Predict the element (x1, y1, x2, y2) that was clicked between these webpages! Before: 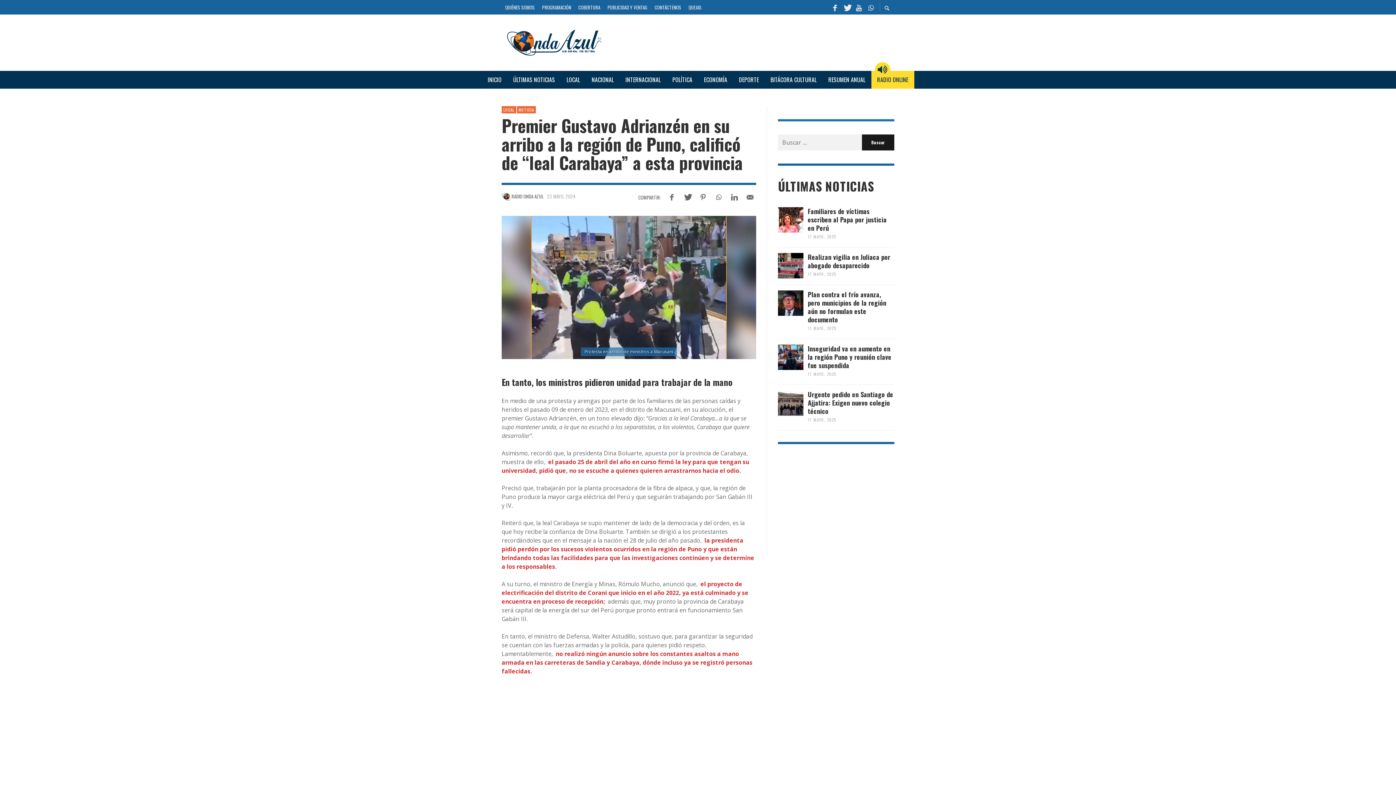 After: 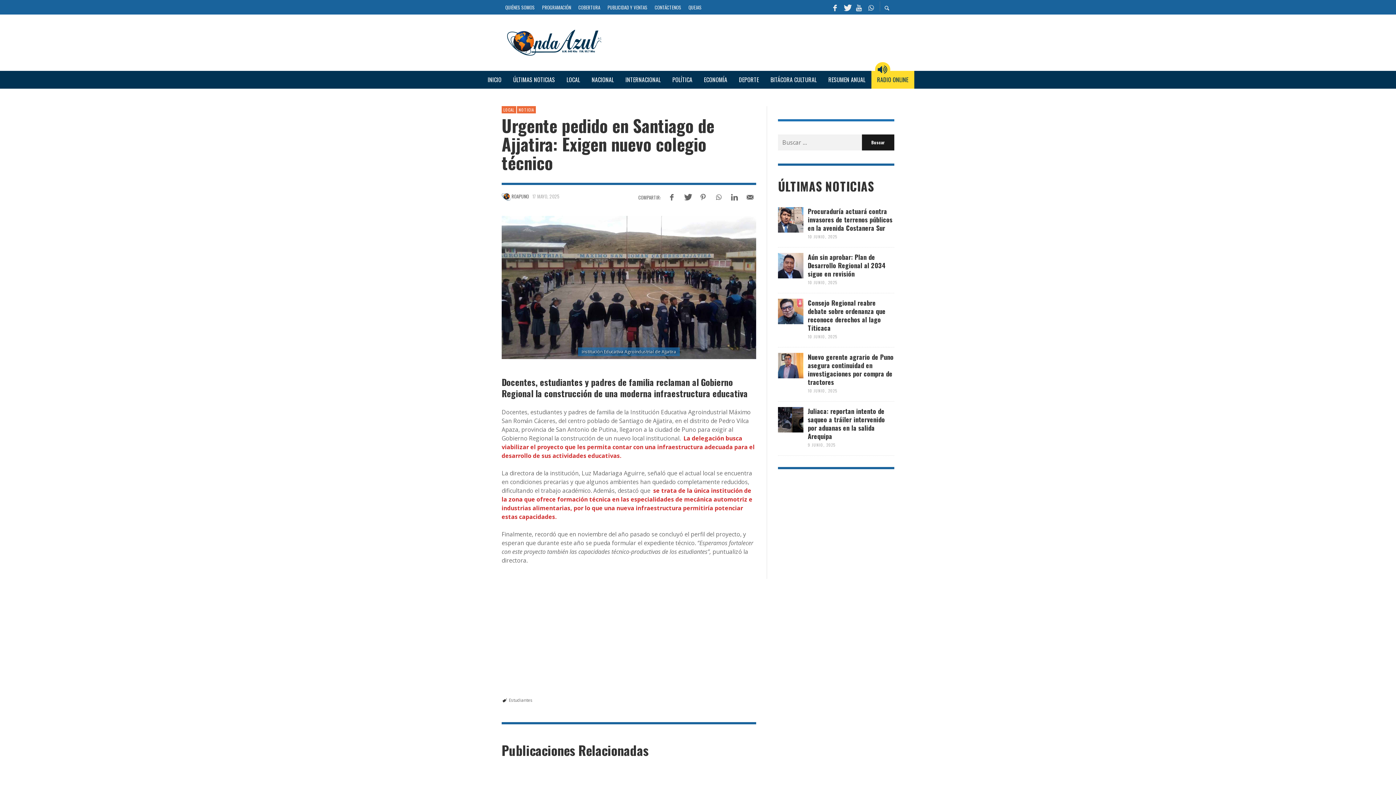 Action: bbox: (778, 390, 803, 416)